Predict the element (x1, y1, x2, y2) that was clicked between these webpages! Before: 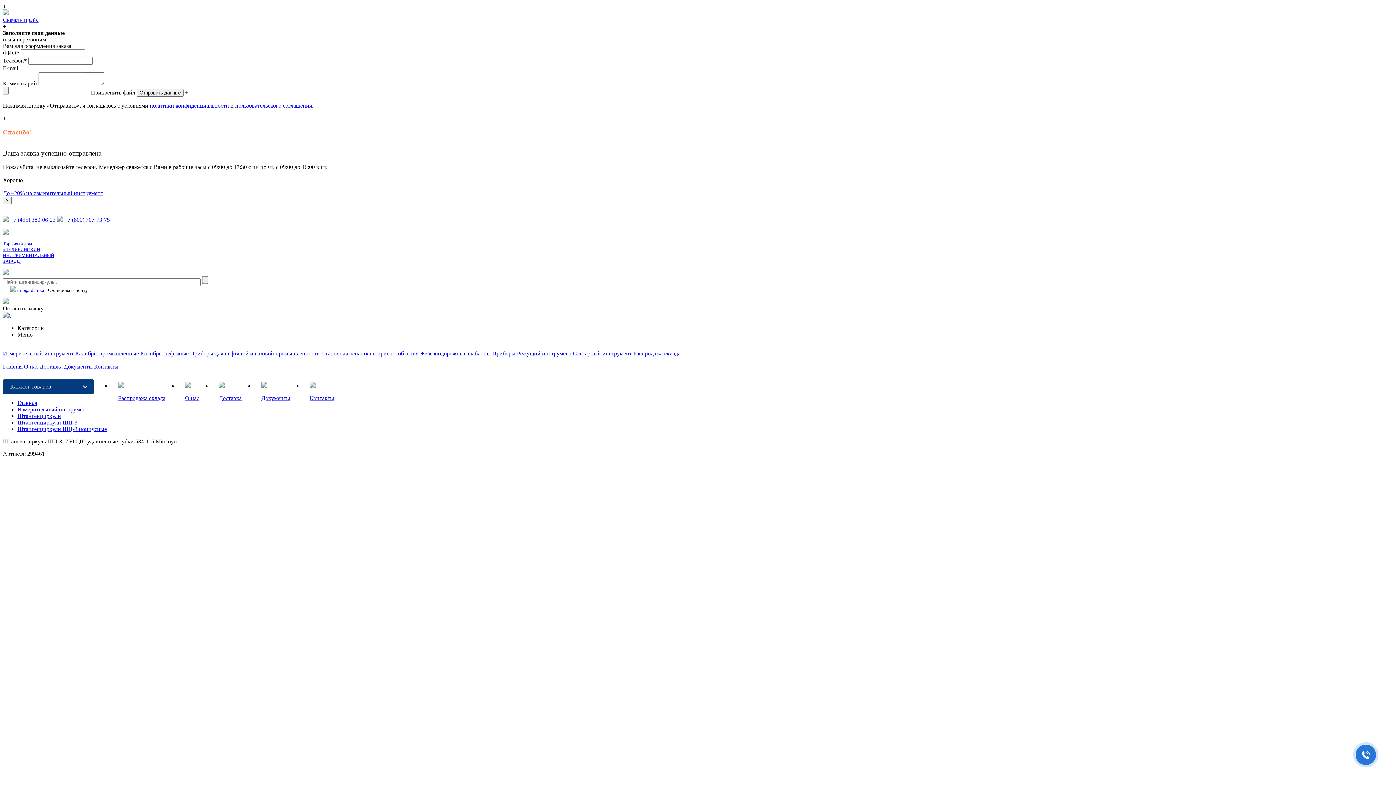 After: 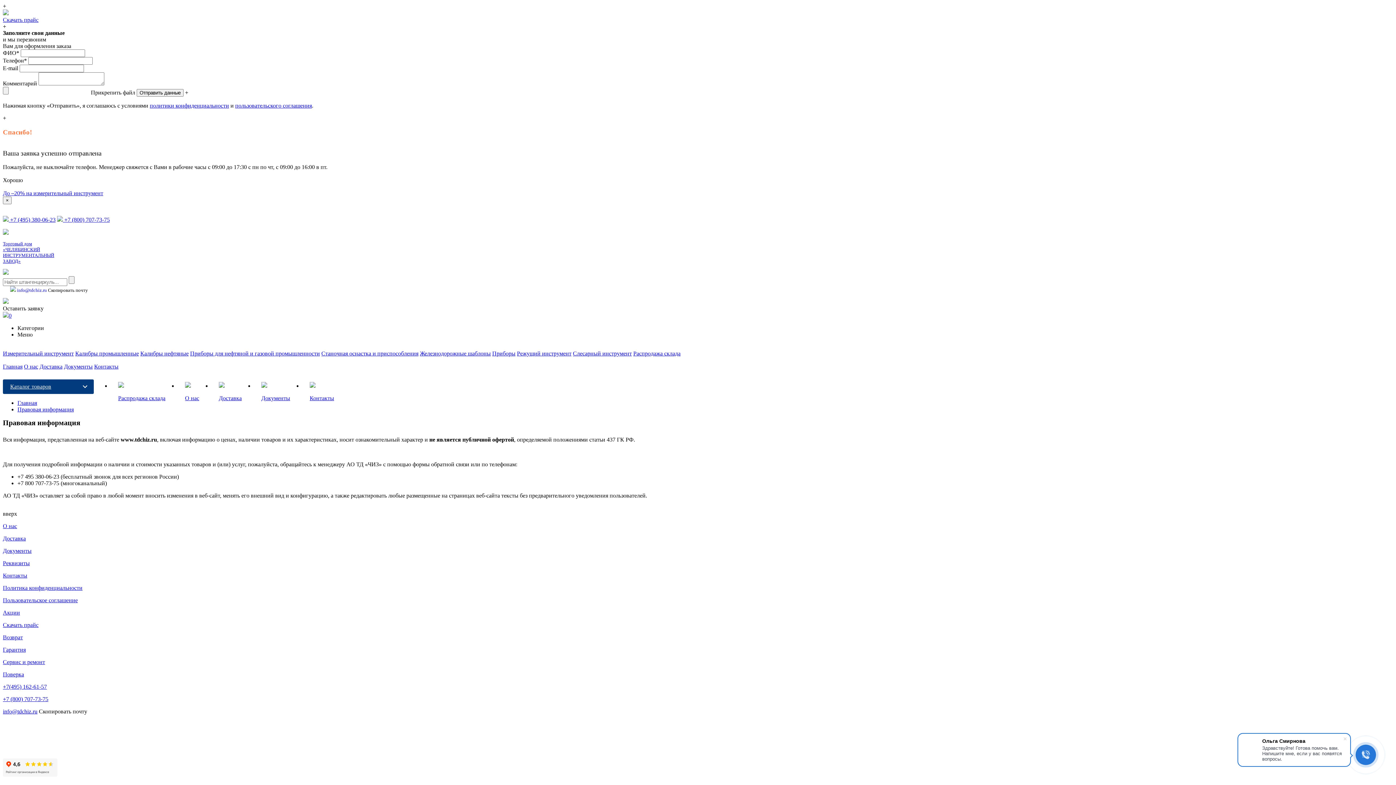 Action: label: пользовательского соглашения bbox: (235, 102, 312, 108)